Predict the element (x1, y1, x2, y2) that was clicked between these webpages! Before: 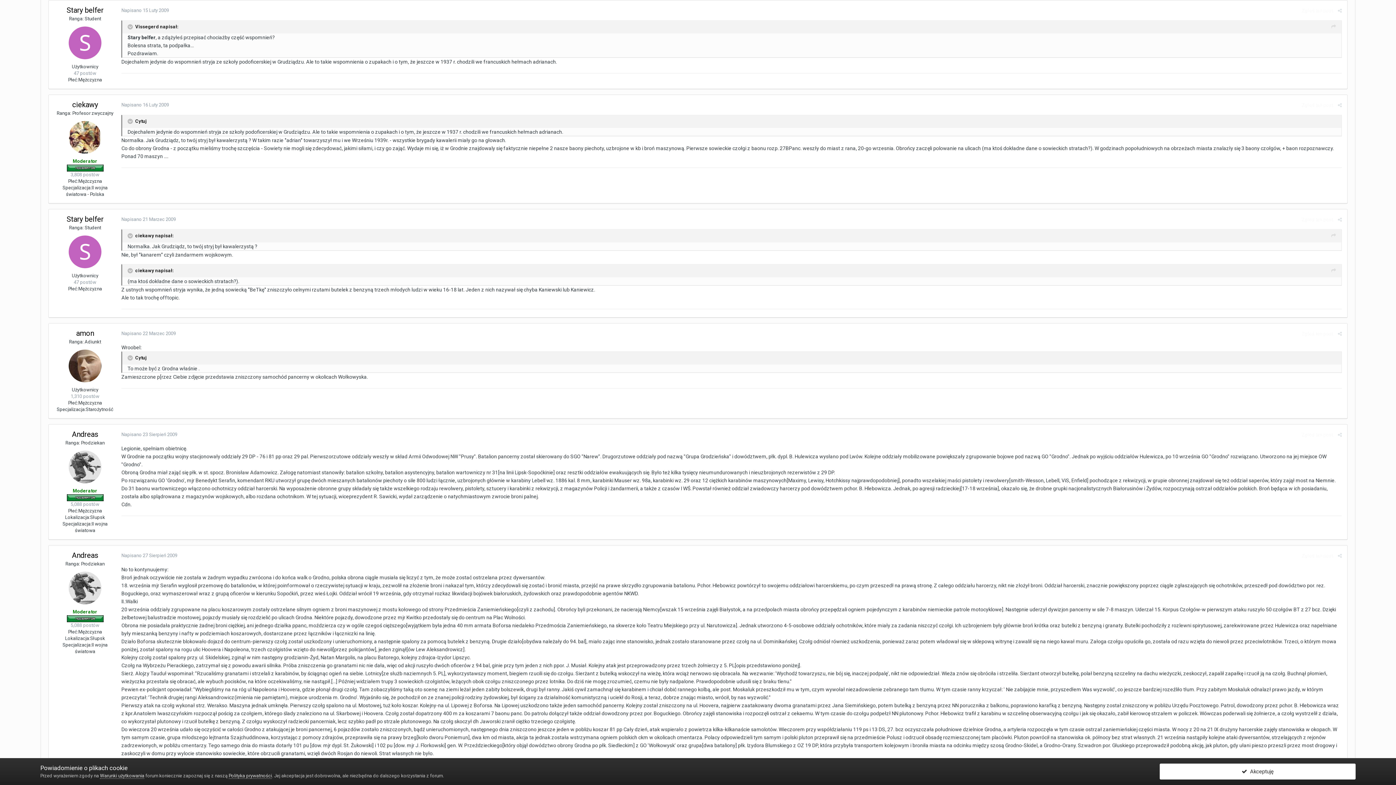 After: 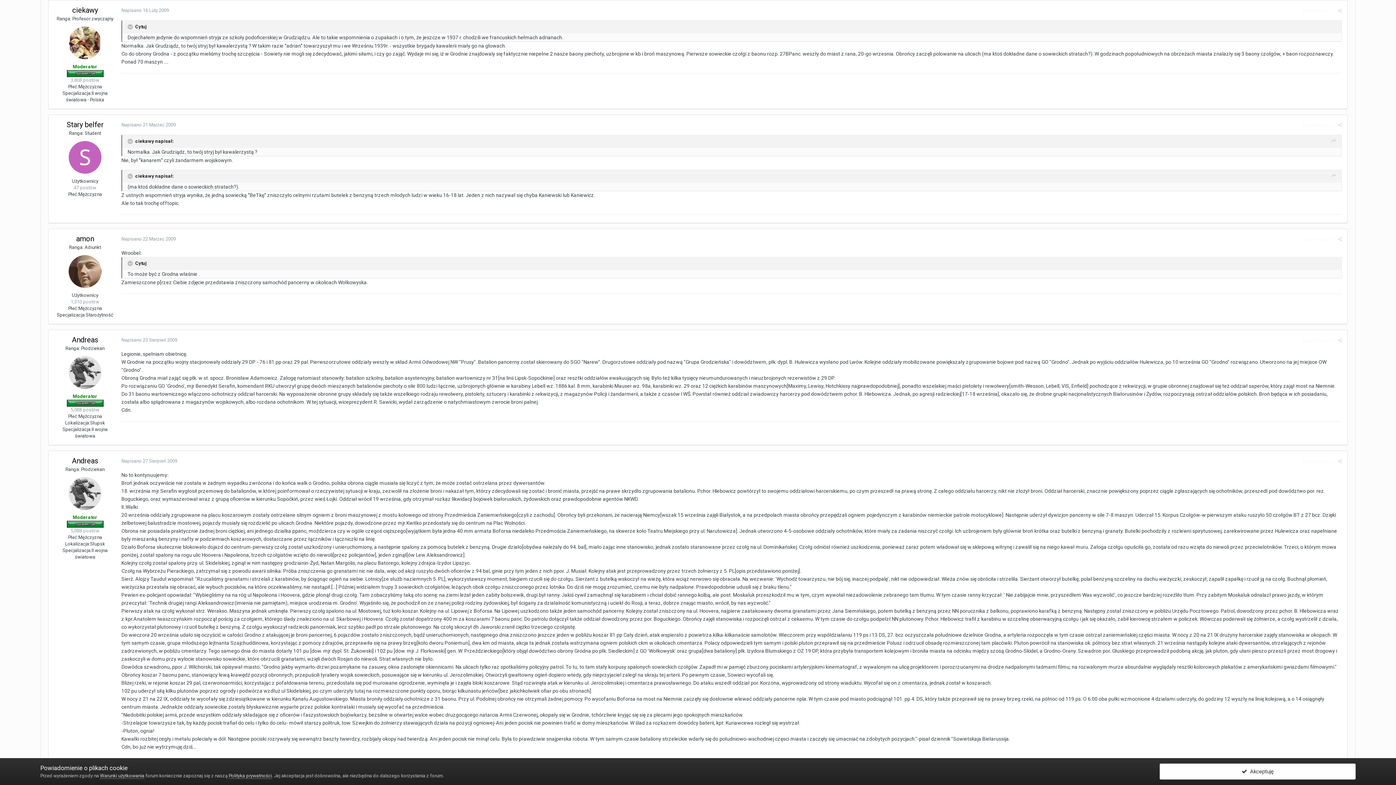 Action: label: Napisano 16 Luty 2009 bbox: (121, 102, 169, 107)